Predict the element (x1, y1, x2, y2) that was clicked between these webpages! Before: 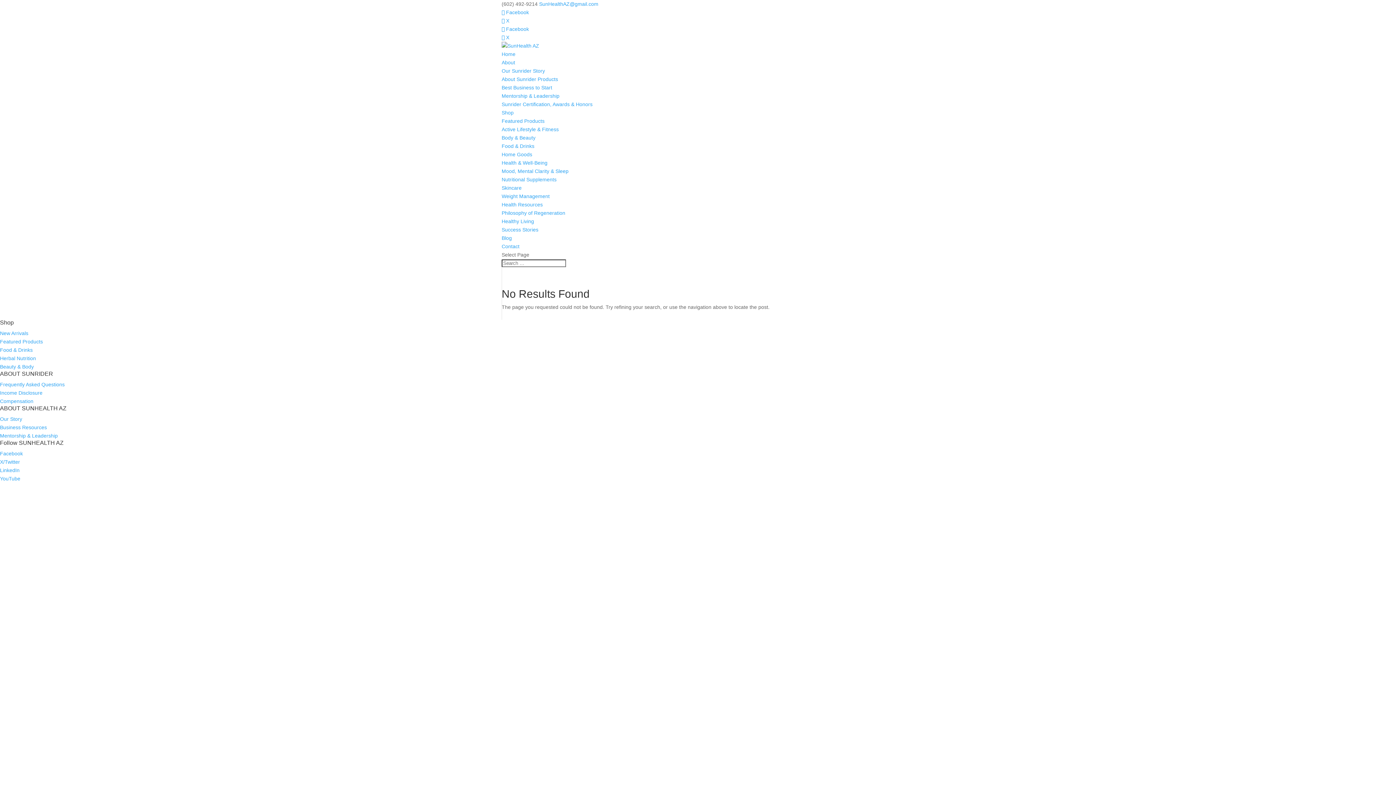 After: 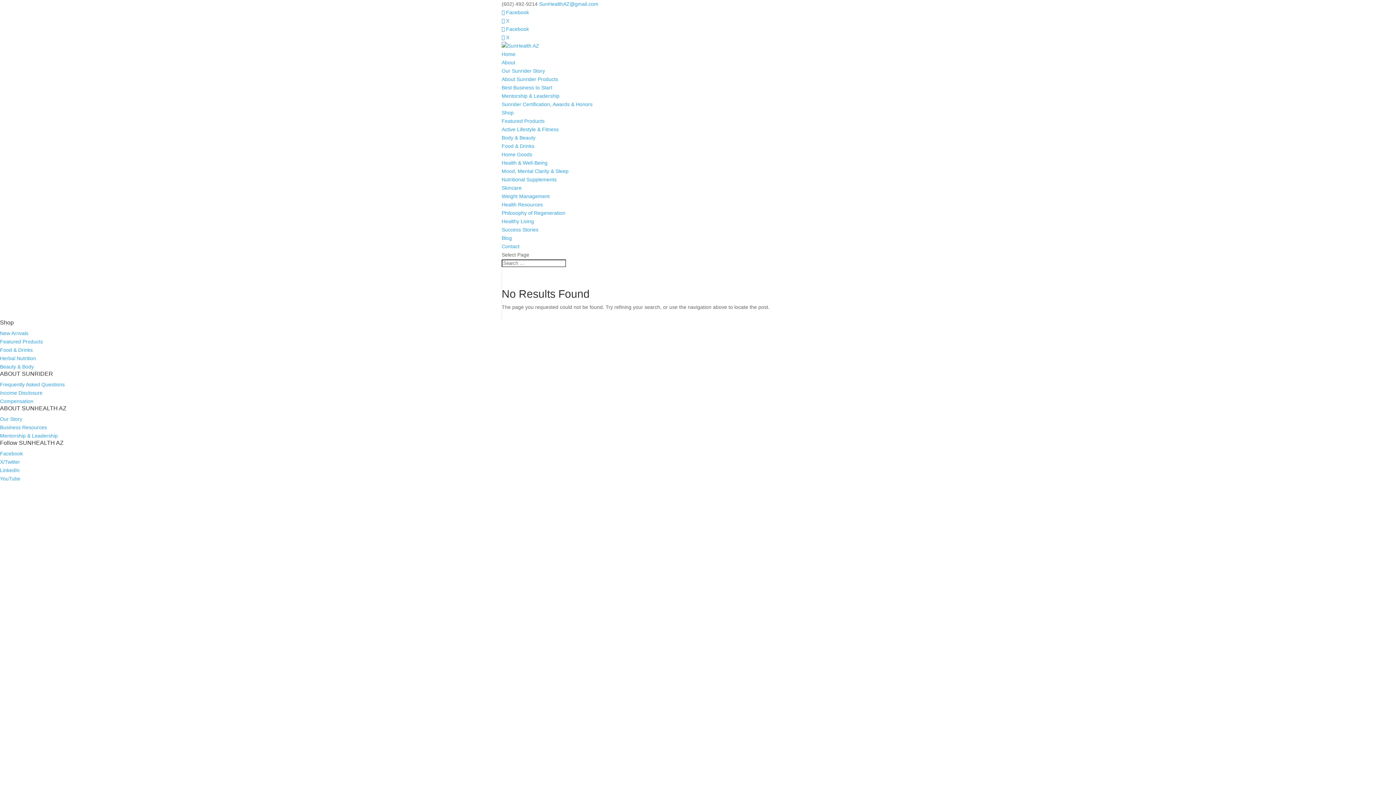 Action: label: Food & Drinks bbox: (501, 143, 534, 149)